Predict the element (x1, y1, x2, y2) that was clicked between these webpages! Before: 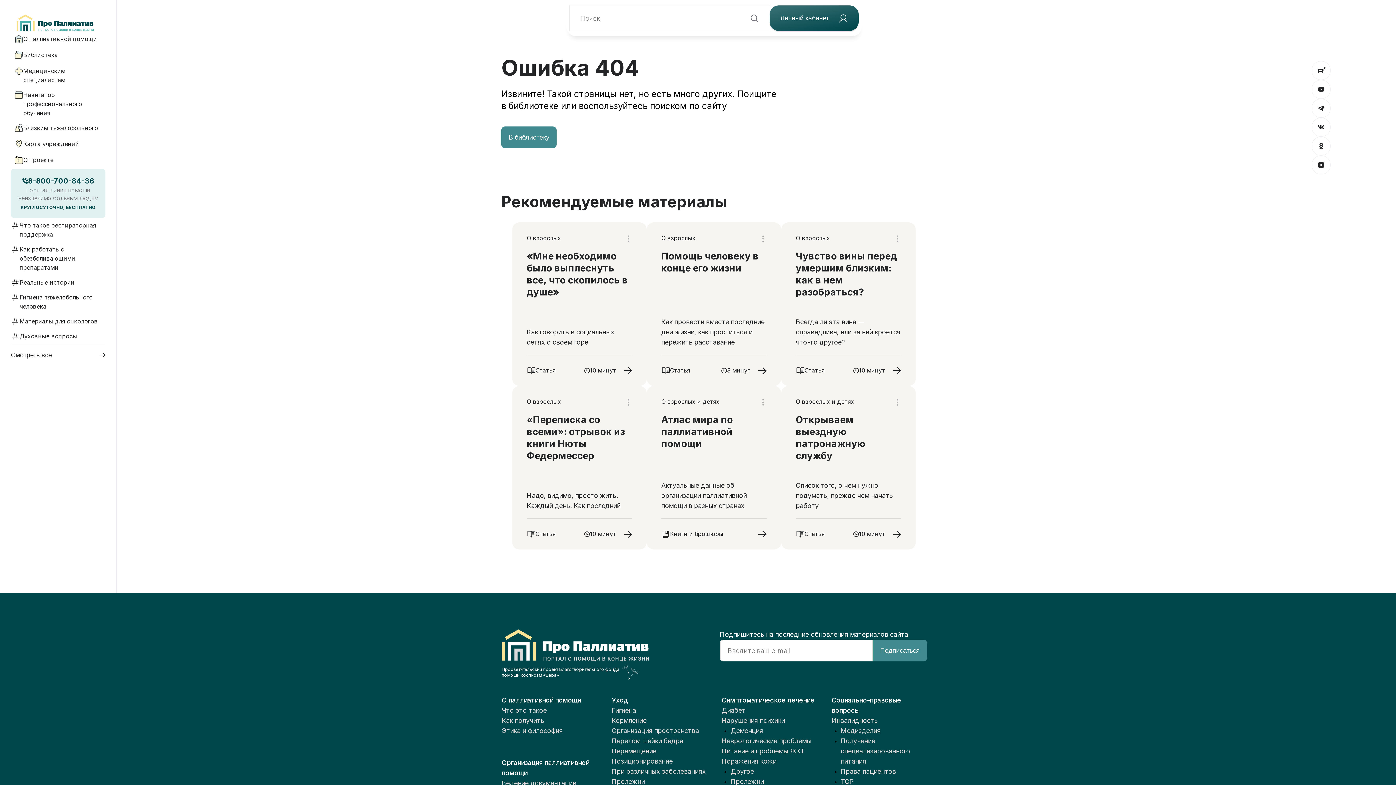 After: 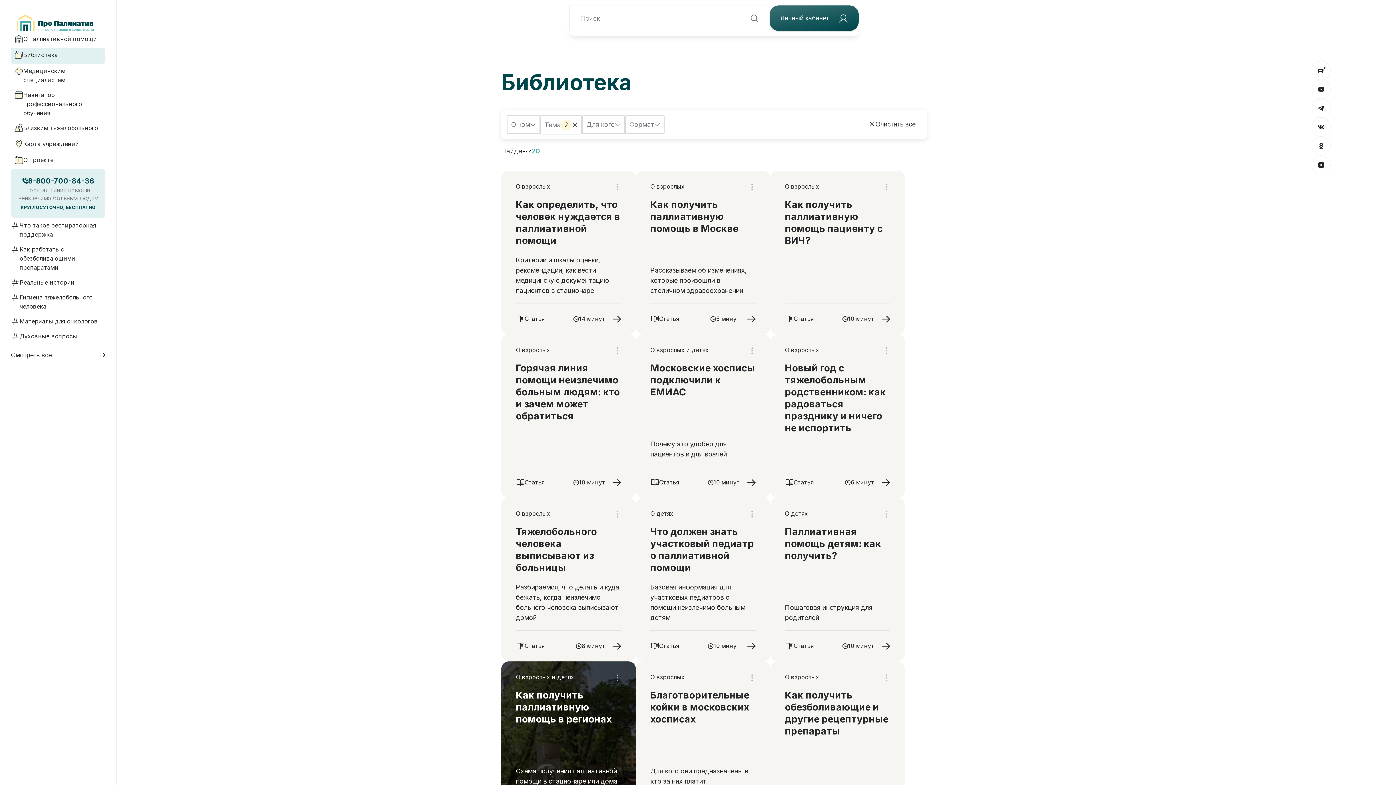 Action: bbox: (501, 716, 544, 726) label: Как получить